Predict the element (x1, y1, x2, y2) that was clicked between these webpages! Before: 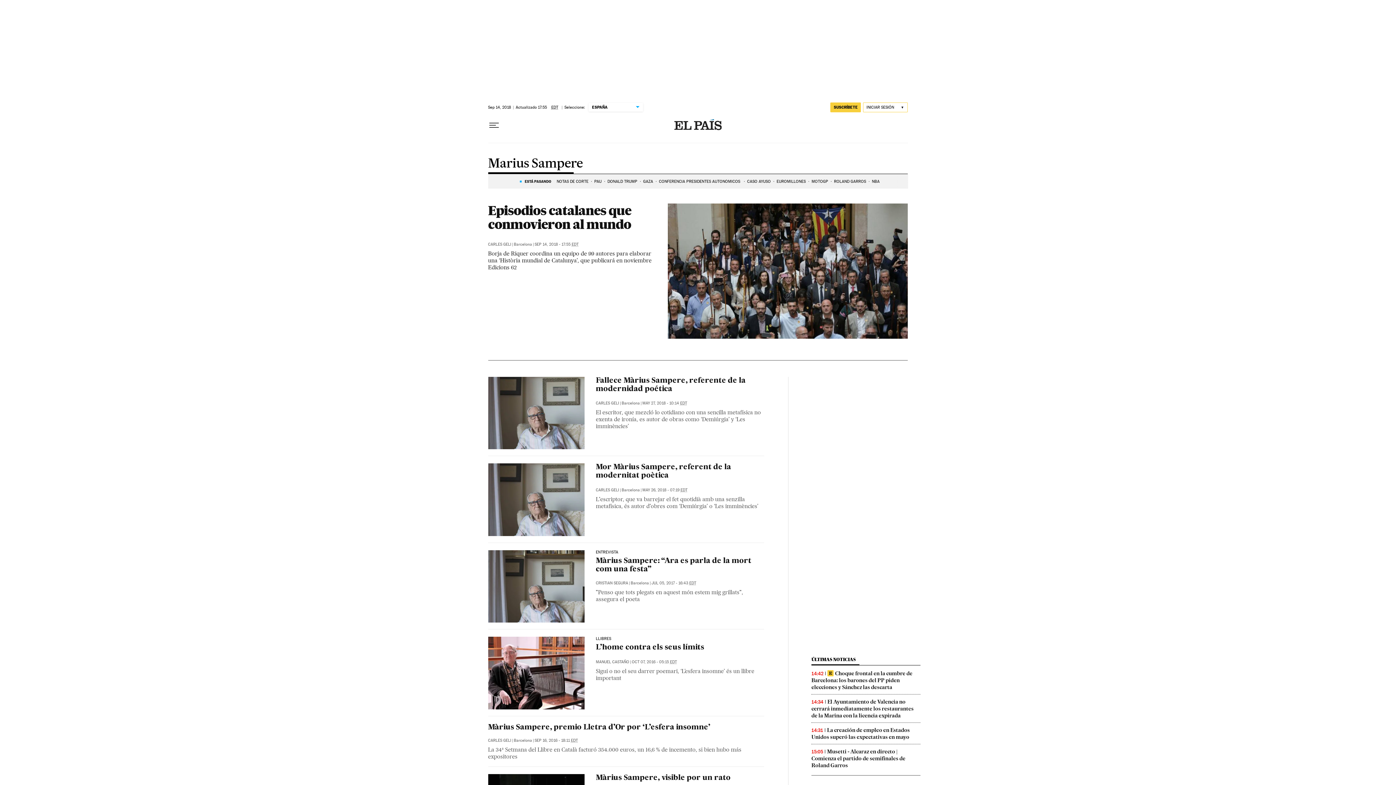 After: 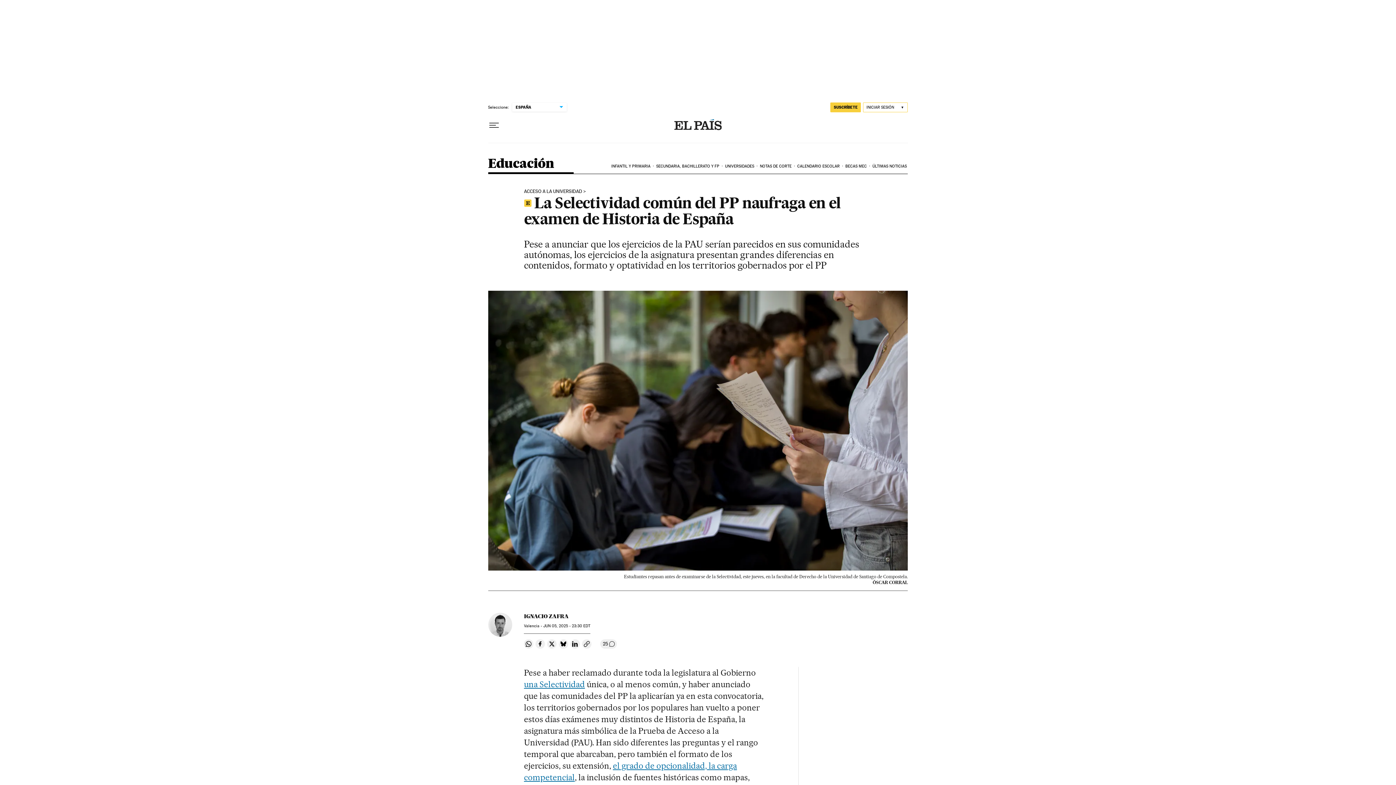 Action: bbox: (594, 175, 601, 187) label: PAU